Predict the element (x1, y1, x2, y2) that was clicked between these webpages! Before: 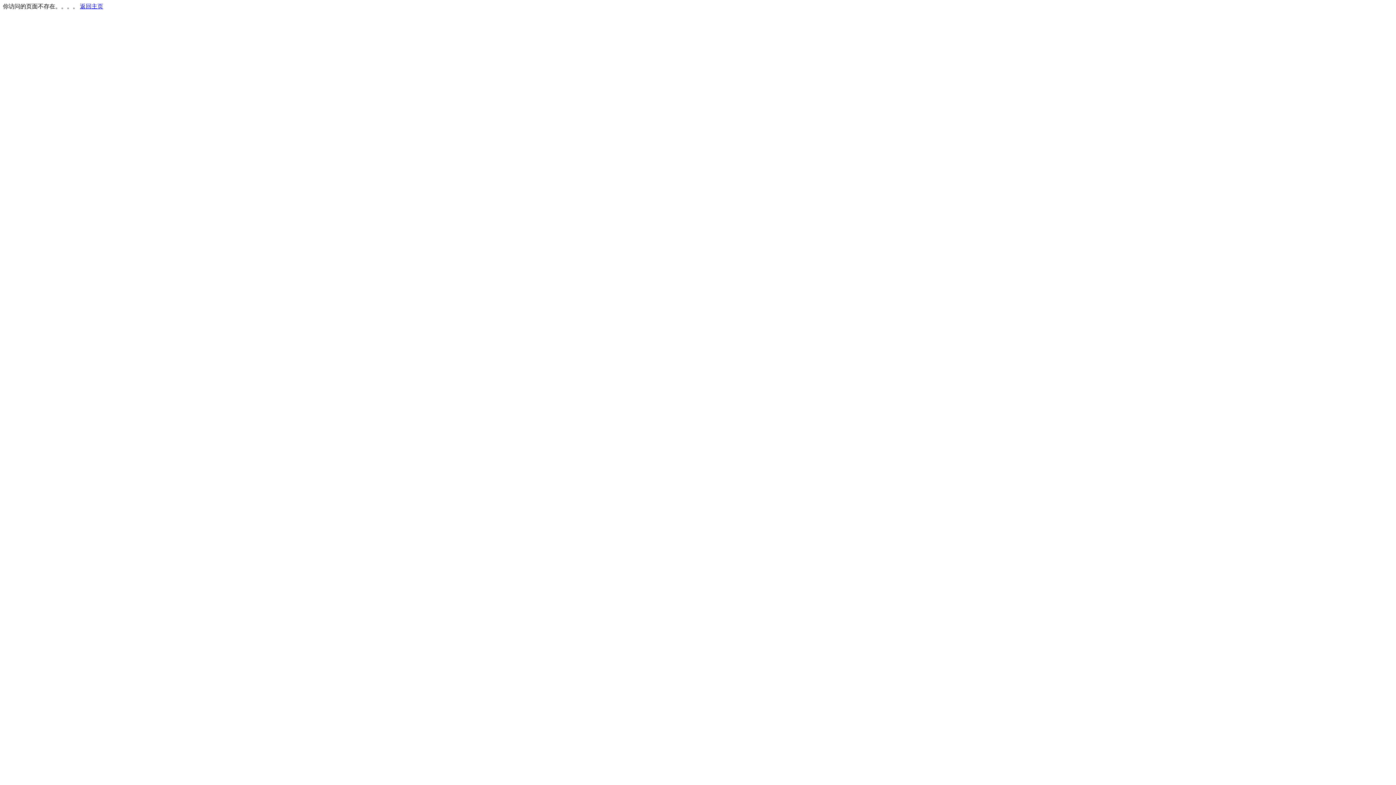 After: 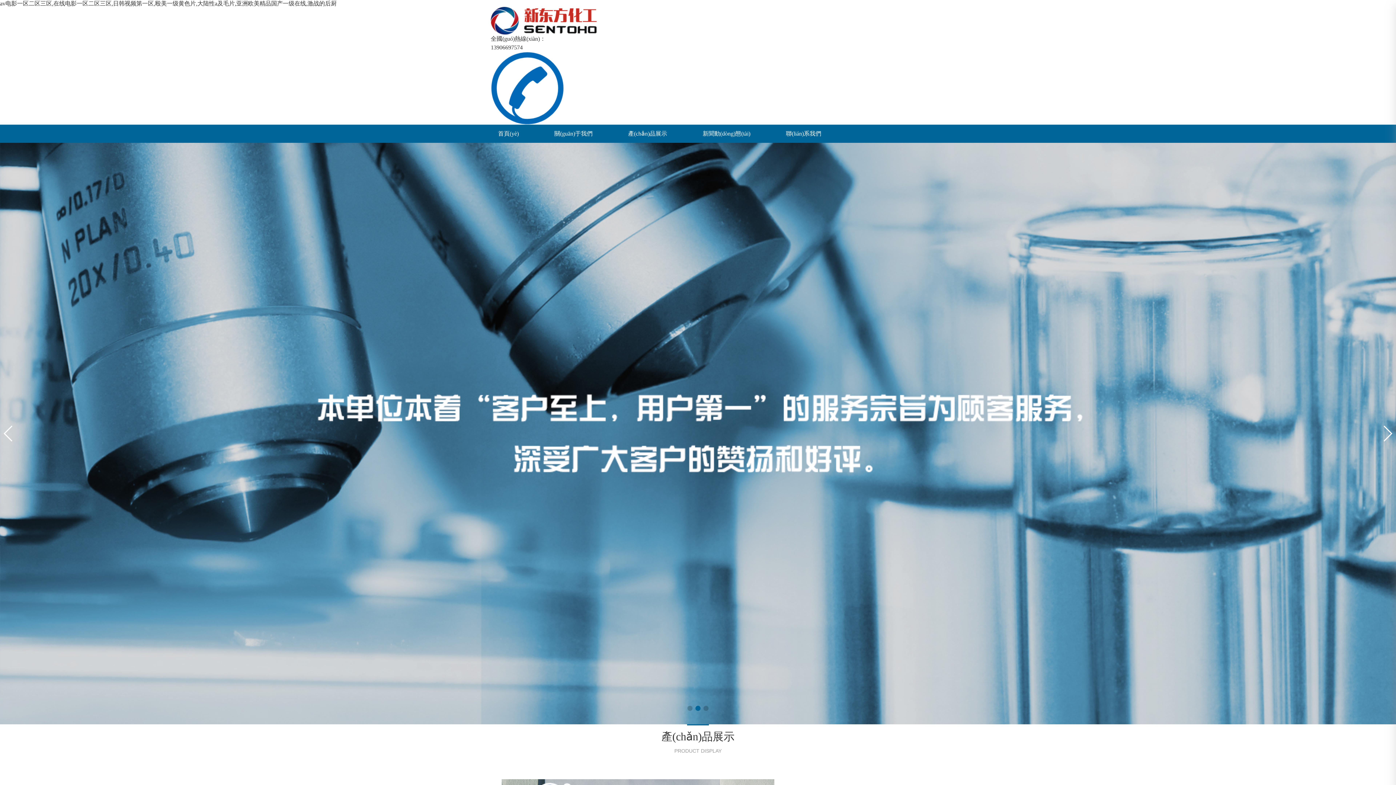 Action: bbox: (80, 3, 103, 9) label: 返回主页